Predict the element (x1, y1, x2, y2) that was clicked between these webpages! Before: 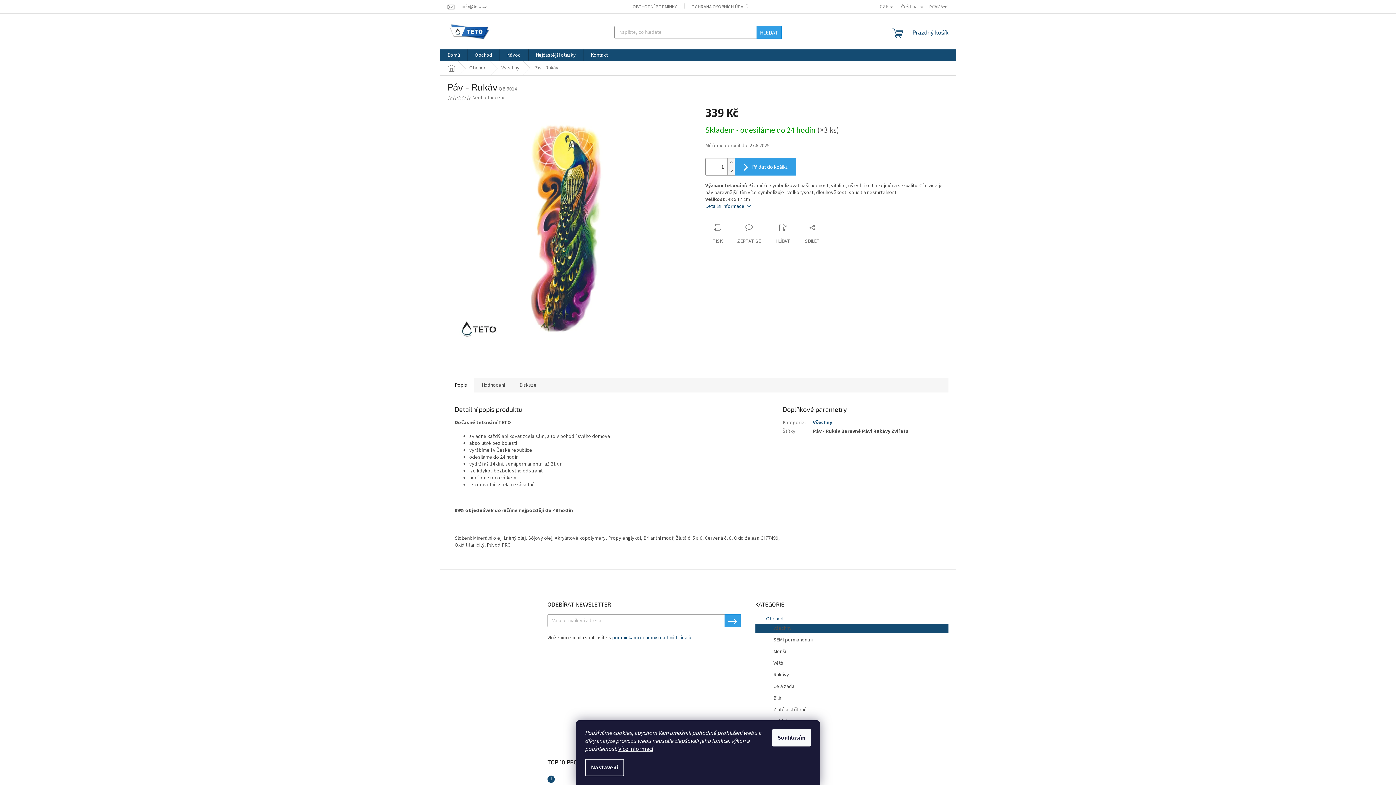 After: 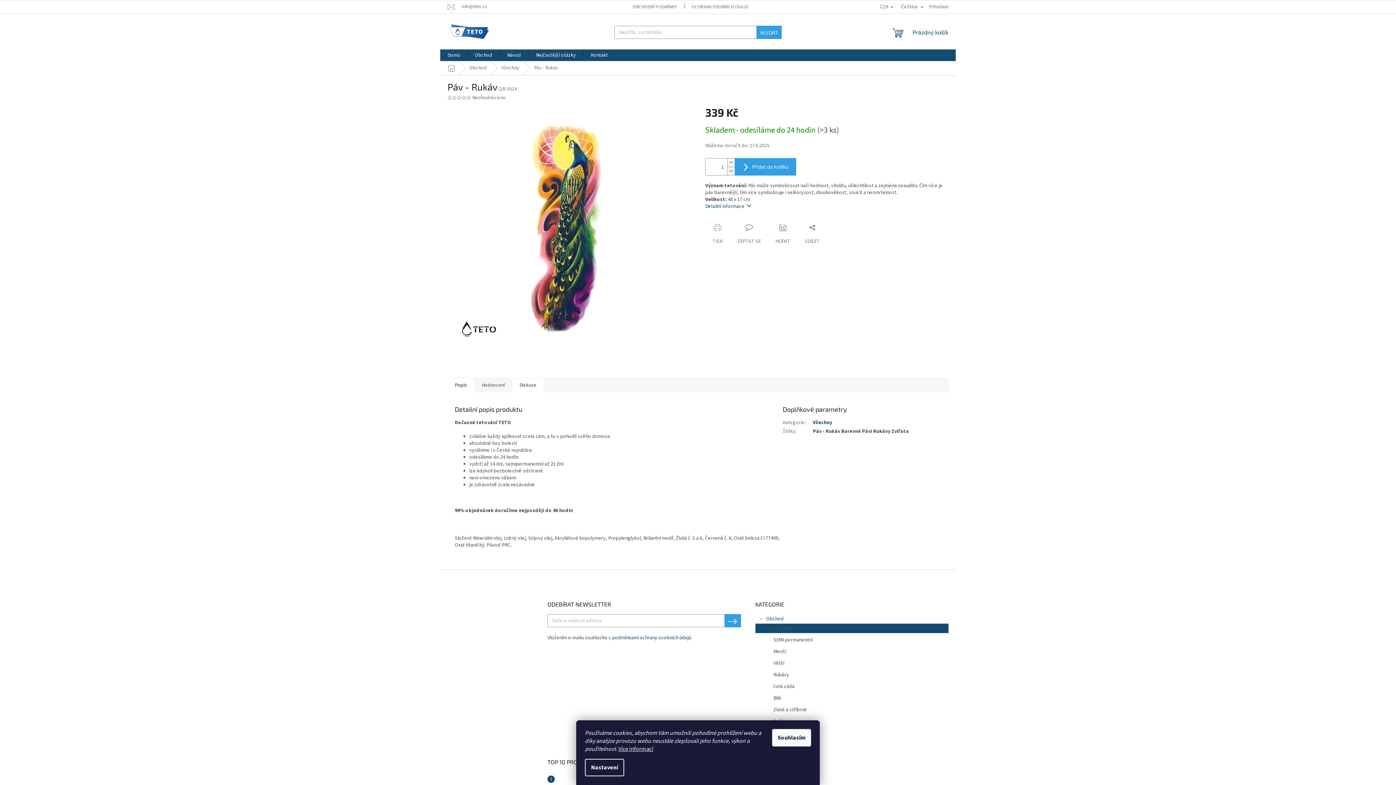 Action: label: Diskuze bbox: (512, 377, 544, 392)